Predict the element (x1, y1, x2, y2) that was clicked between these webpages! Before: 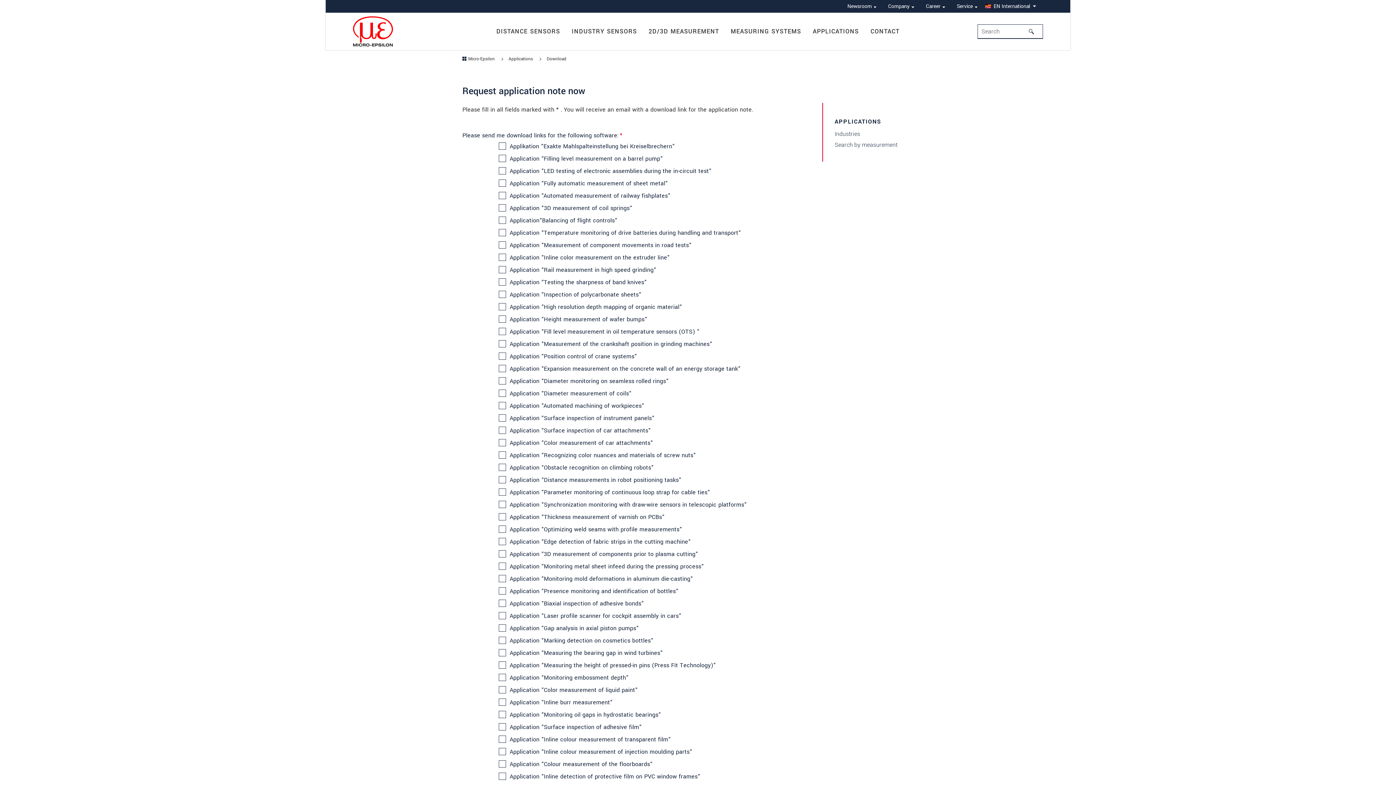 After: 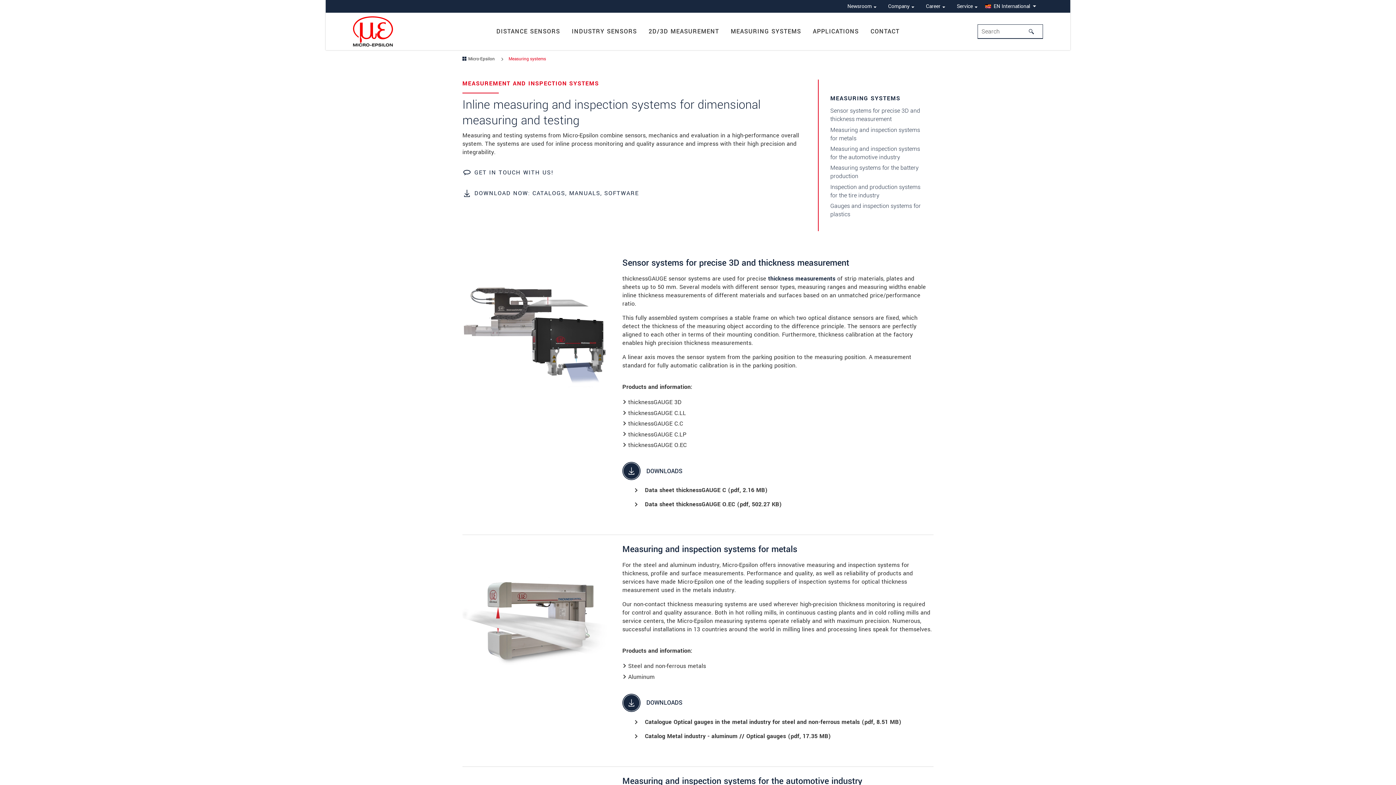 Action: label: MEASURING SYSTEMS bbox: (730, 23, 801, 39)